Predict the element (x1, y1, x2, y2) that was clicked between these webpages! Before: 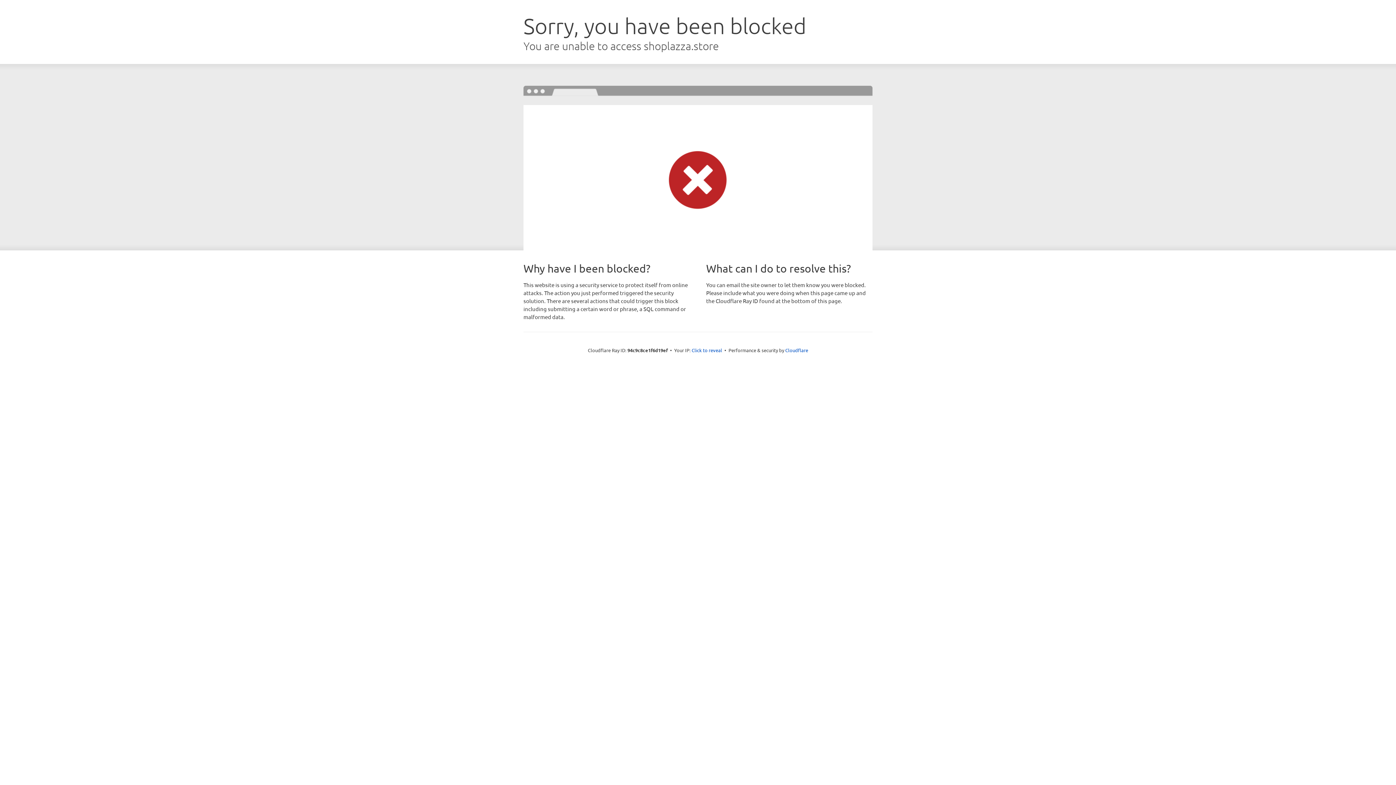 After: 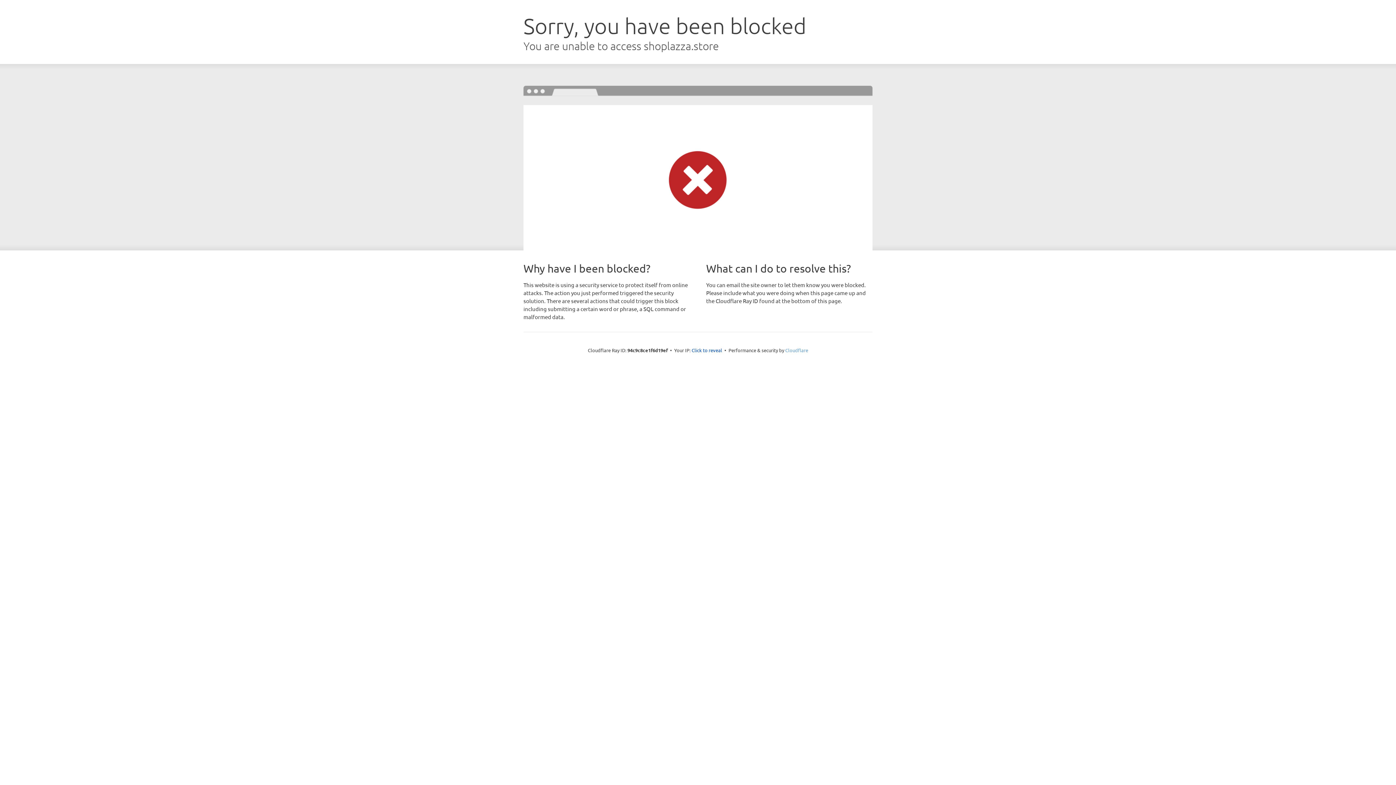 Action: bbox: (785, 347, 808, 353) label: Cloudflare